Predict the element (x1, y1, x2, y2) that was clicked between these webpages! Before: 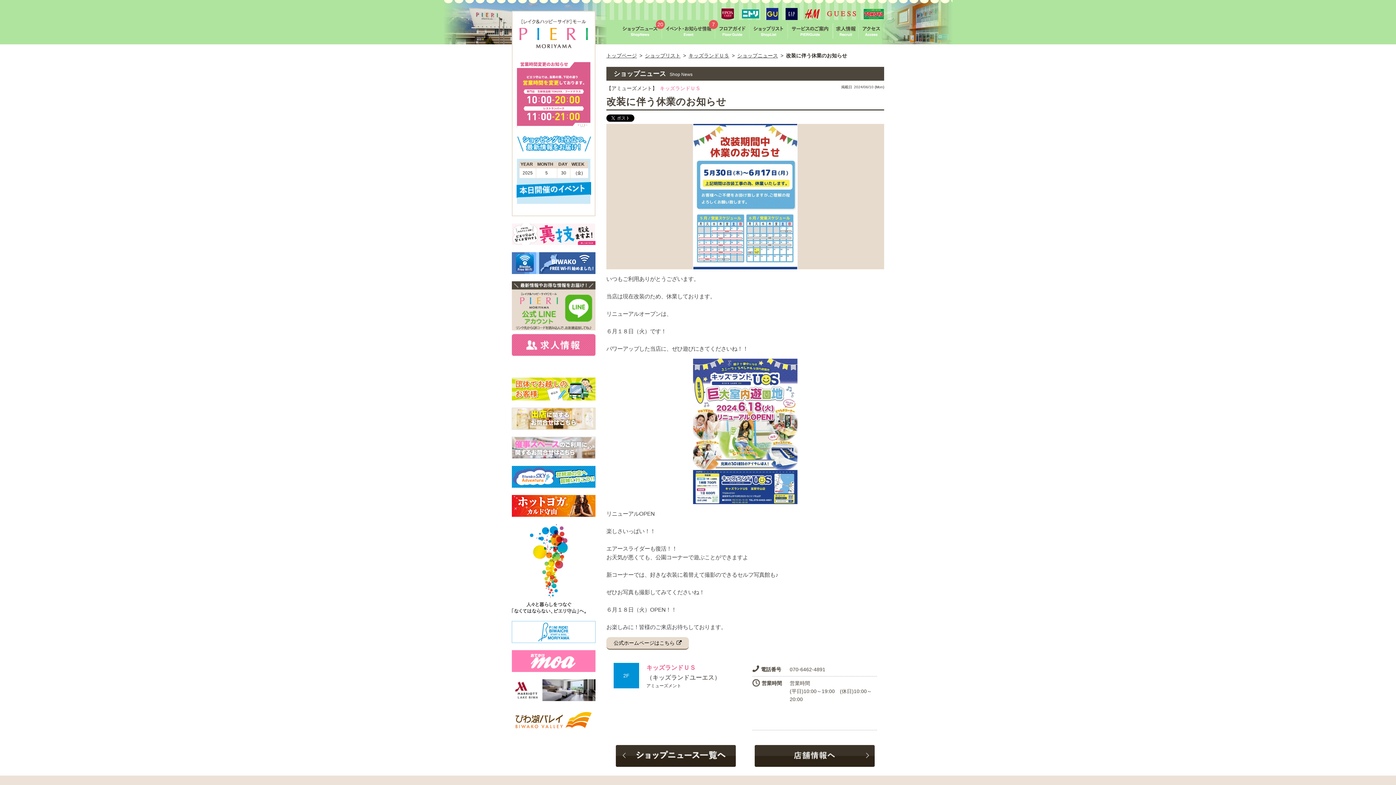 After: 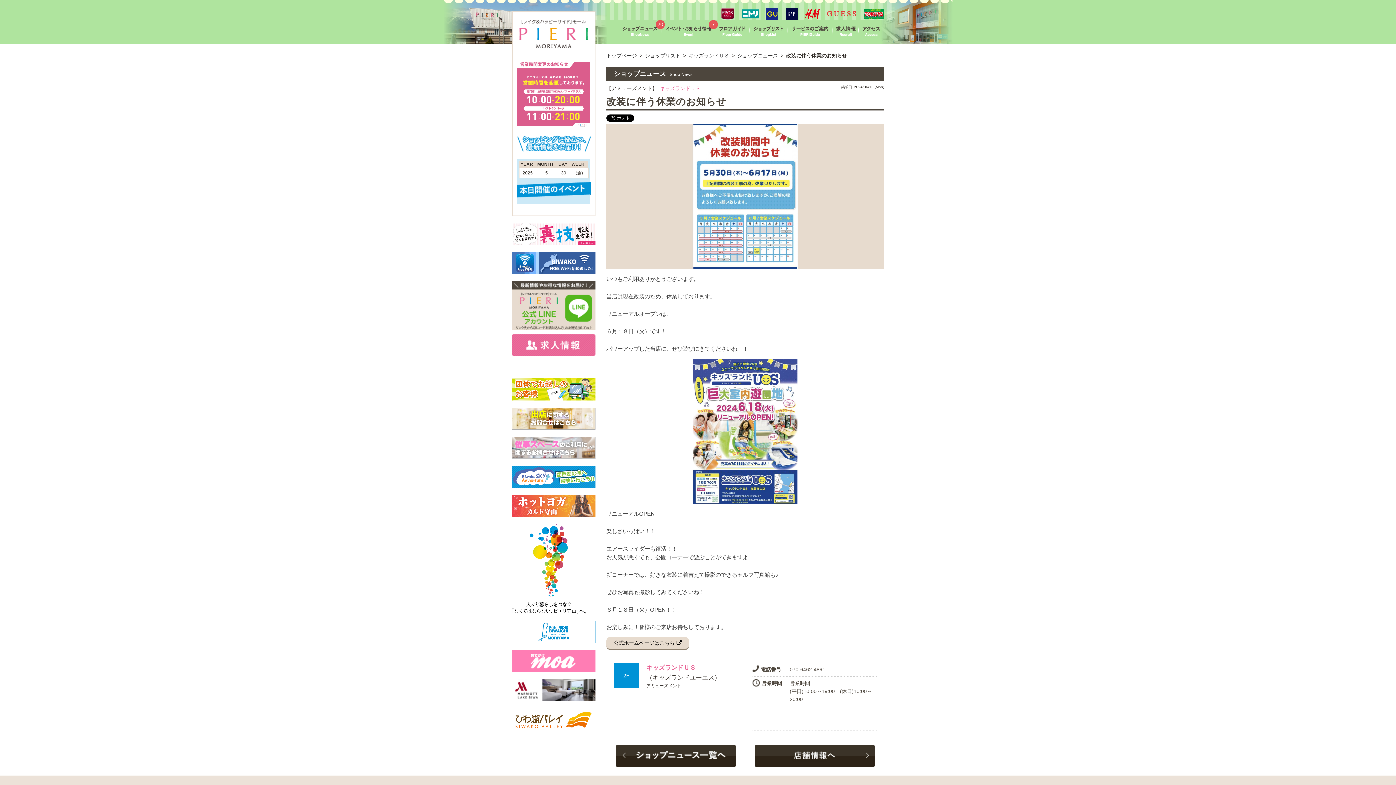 Action: bbox: (512, 496, 595, 502)